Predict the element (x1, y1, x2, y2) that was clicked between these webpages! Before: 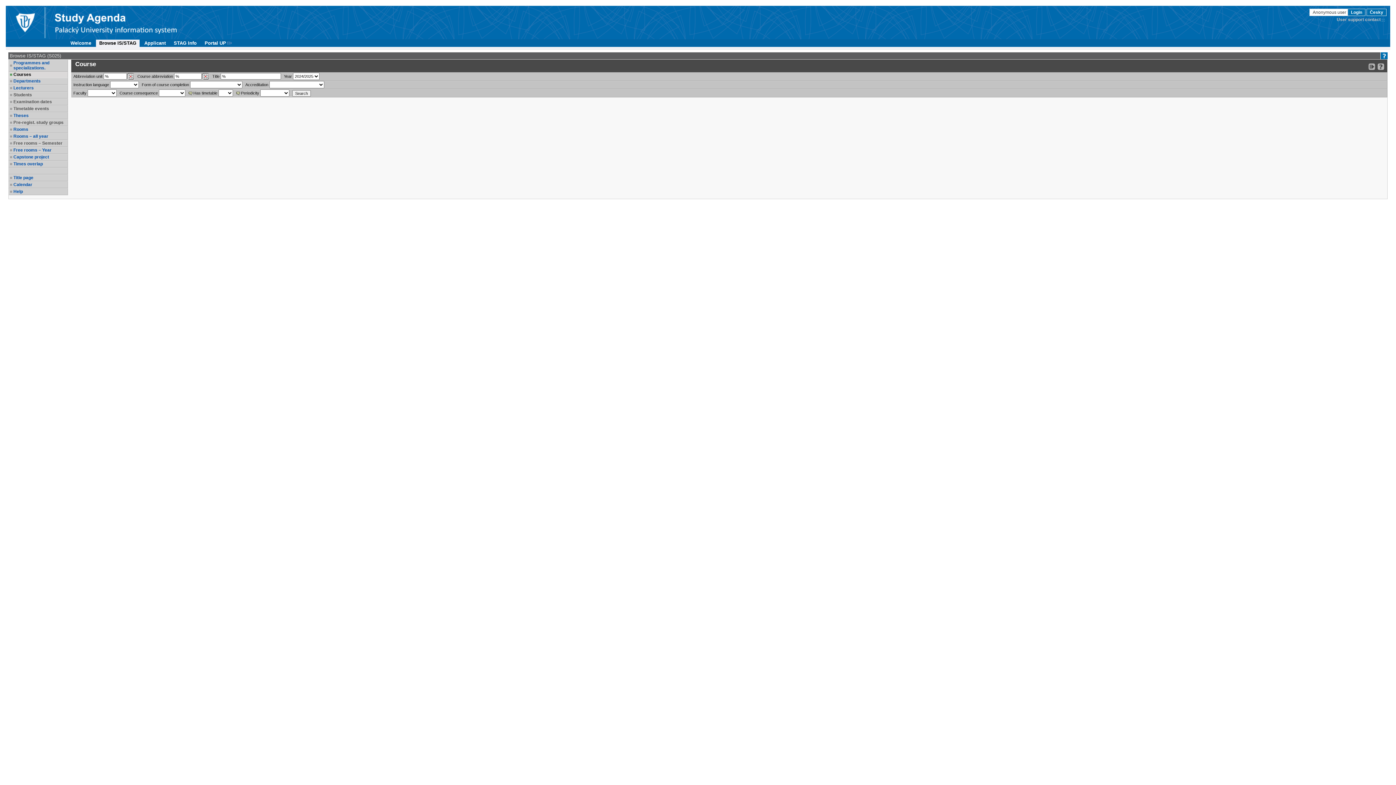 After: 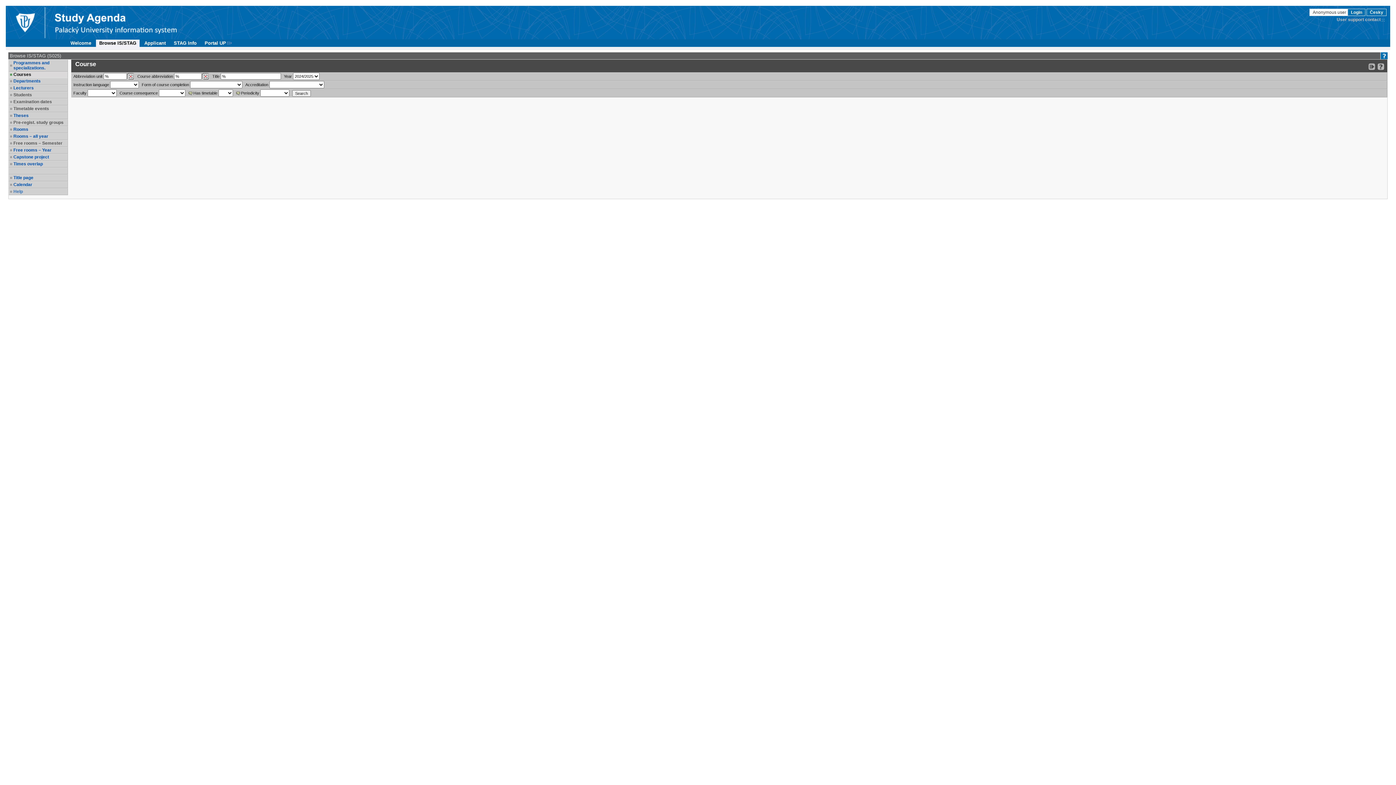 Action: bbox: (13, 189, 66, 194) label: Help